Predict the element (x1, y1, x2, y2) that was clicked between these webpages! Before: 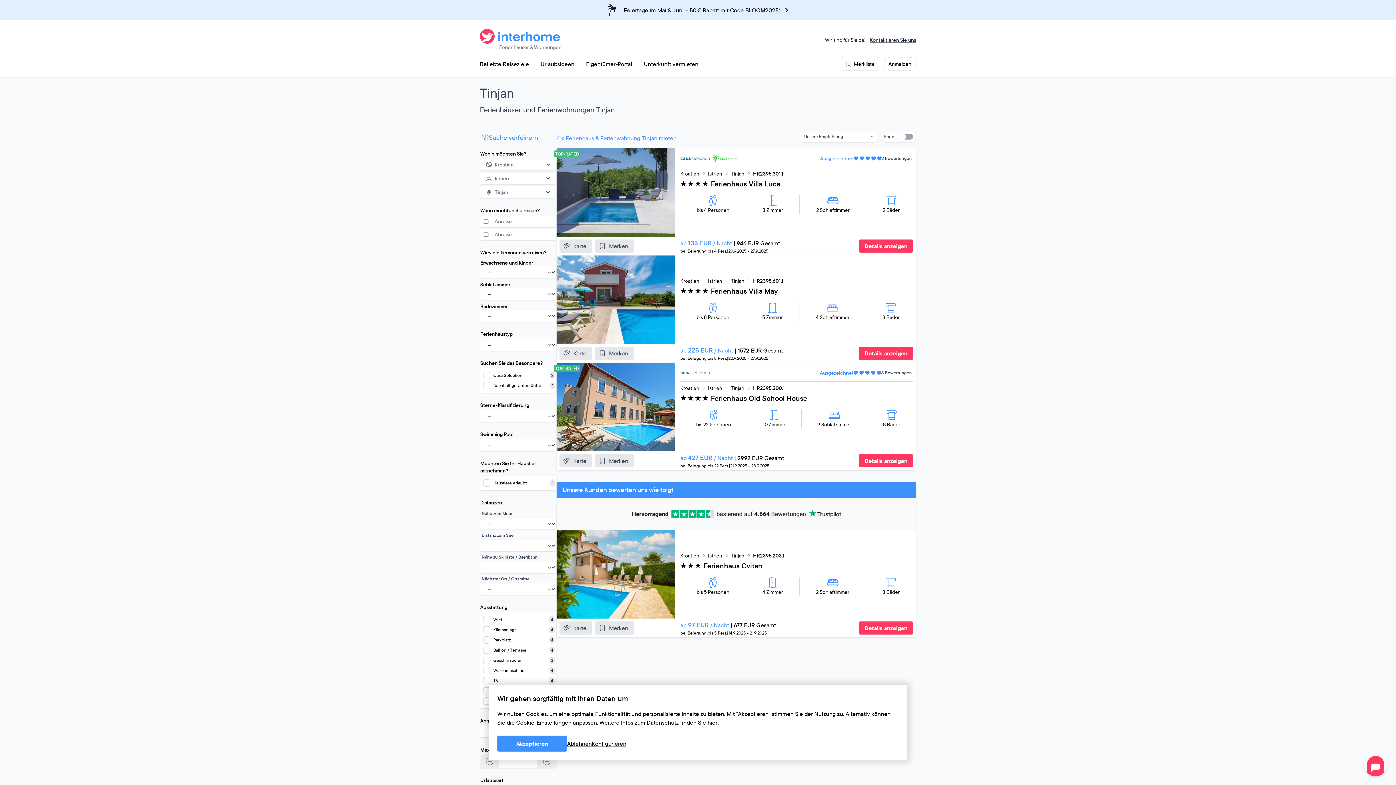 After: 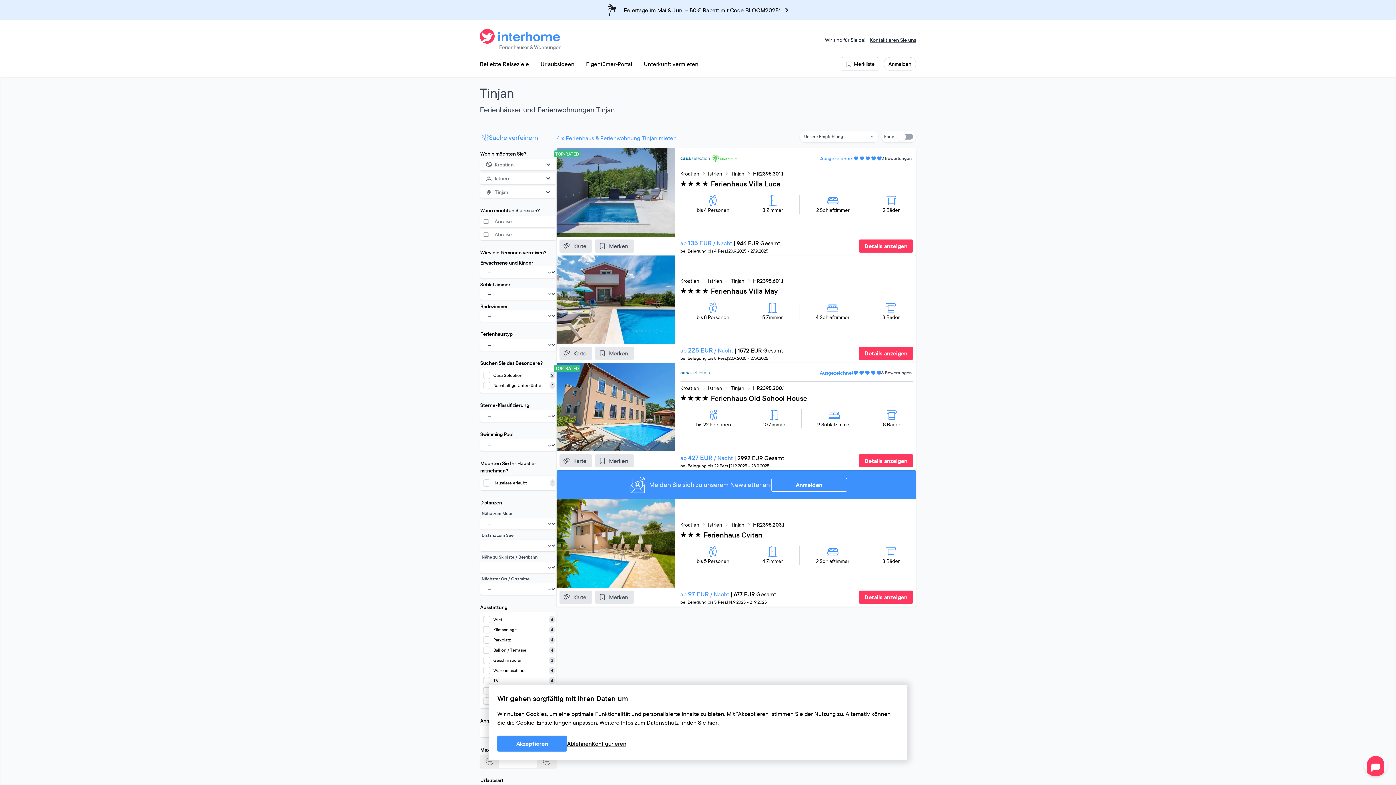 Action: bbox: (731, 356, 744, 363) label: Tinjan